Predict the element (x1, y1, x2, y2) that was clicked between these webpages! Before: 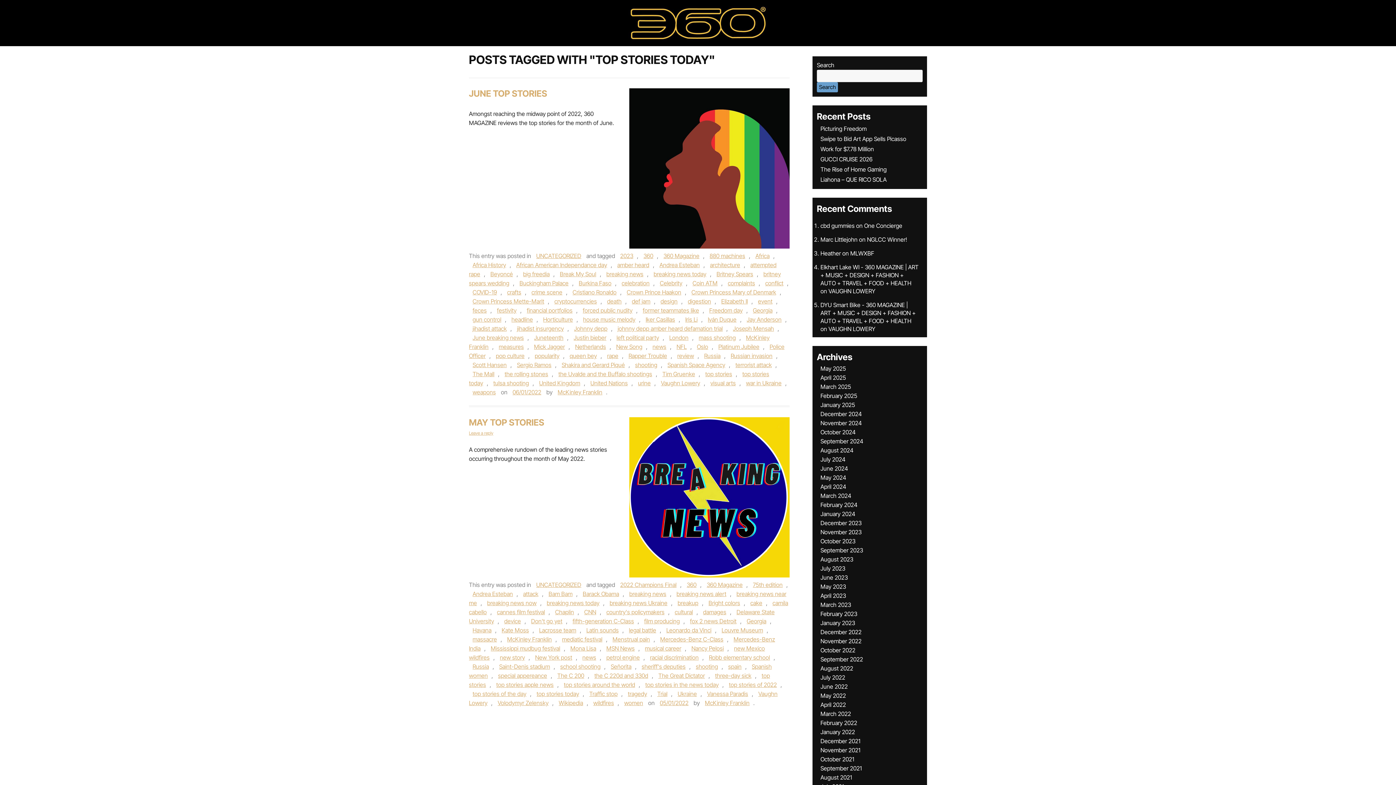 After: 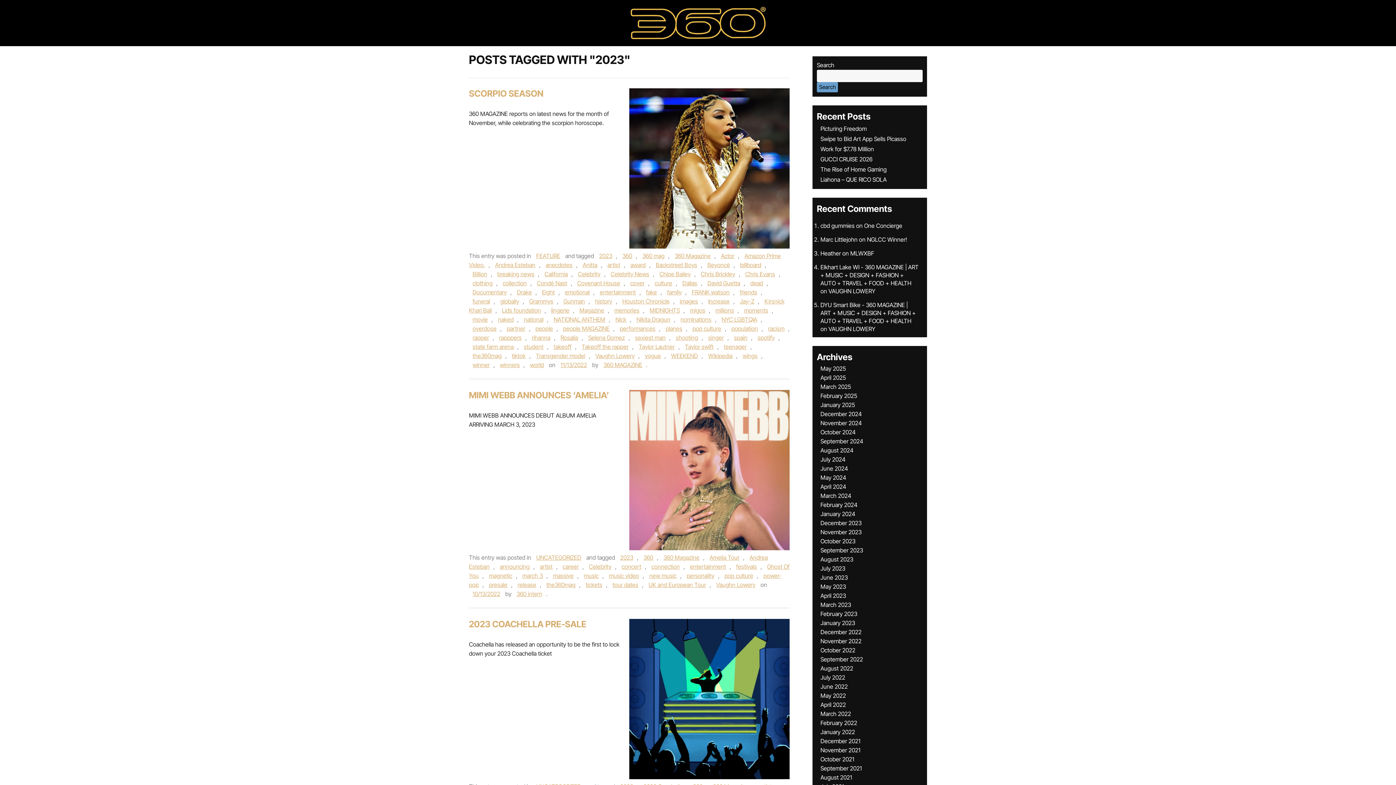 Action: label: 2023 bbox: (616, 252, 637, 259)